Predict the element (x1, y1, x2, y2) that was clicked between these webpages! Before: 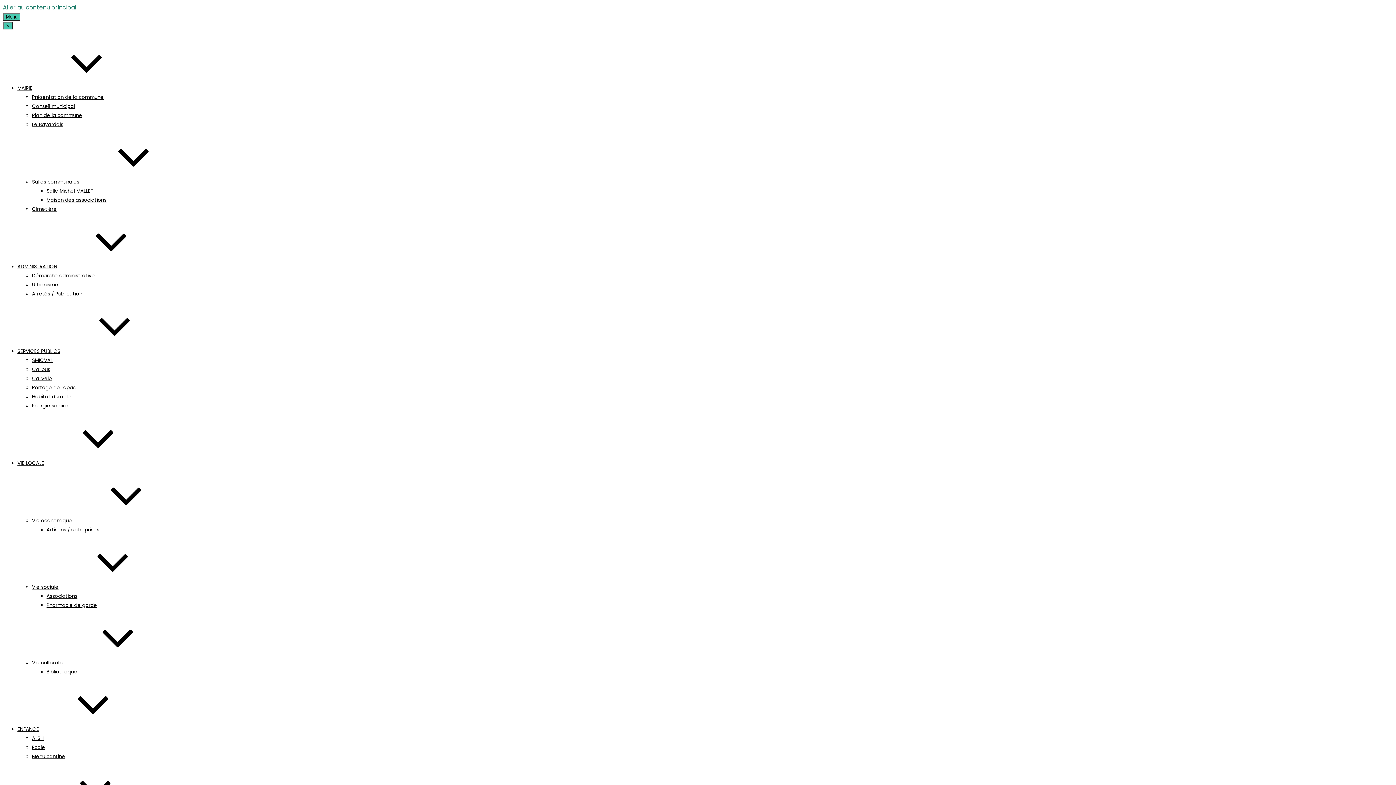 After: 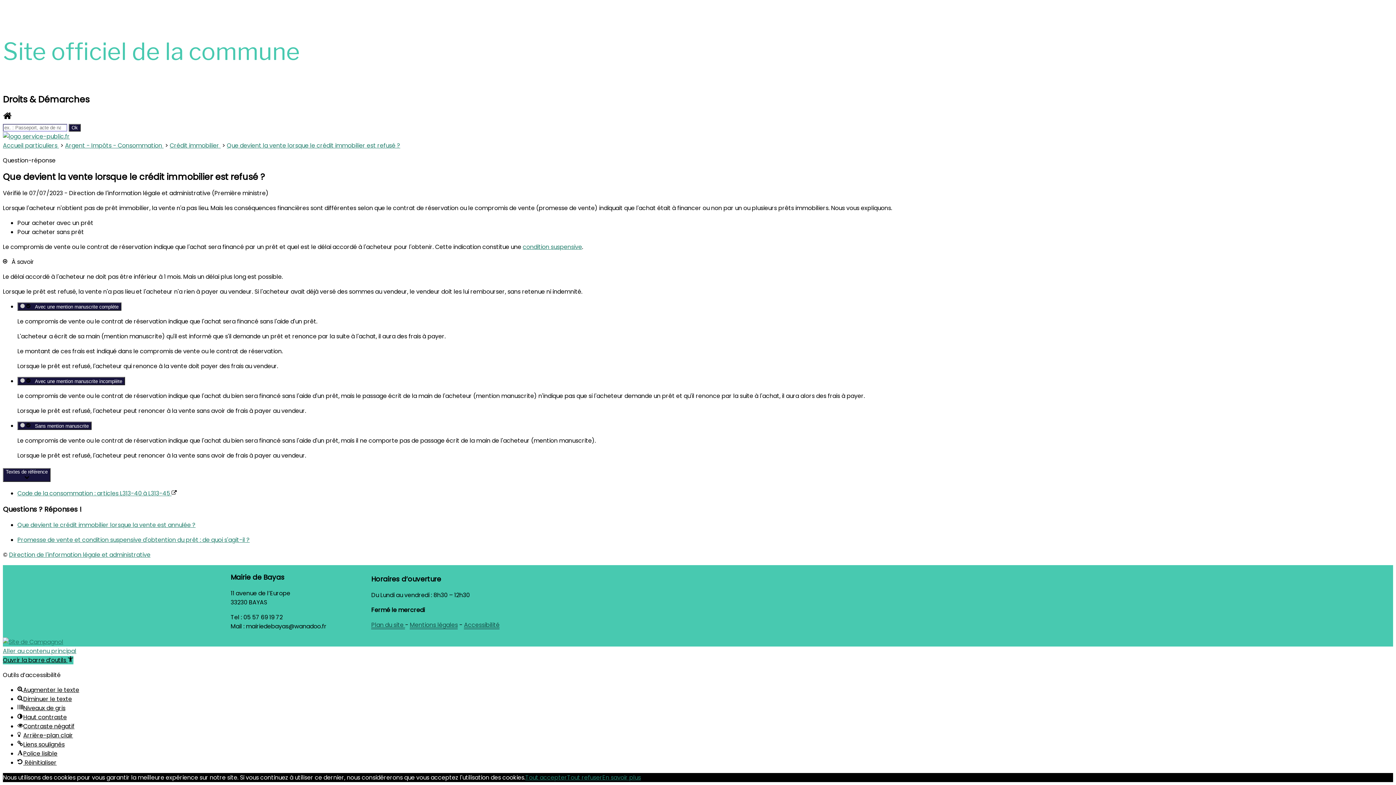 Action: bbox: (2, 3, 76, 11) label: Aller au contenu principal